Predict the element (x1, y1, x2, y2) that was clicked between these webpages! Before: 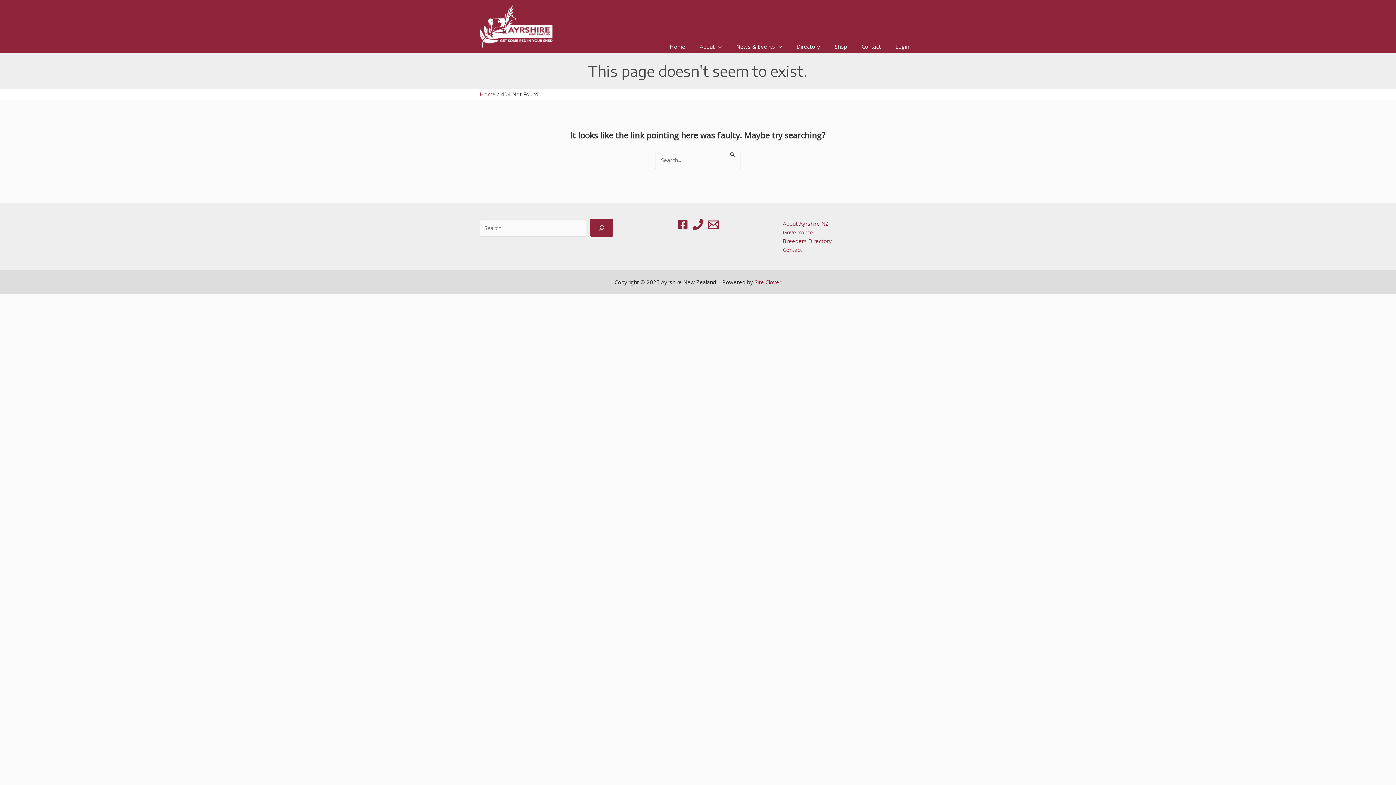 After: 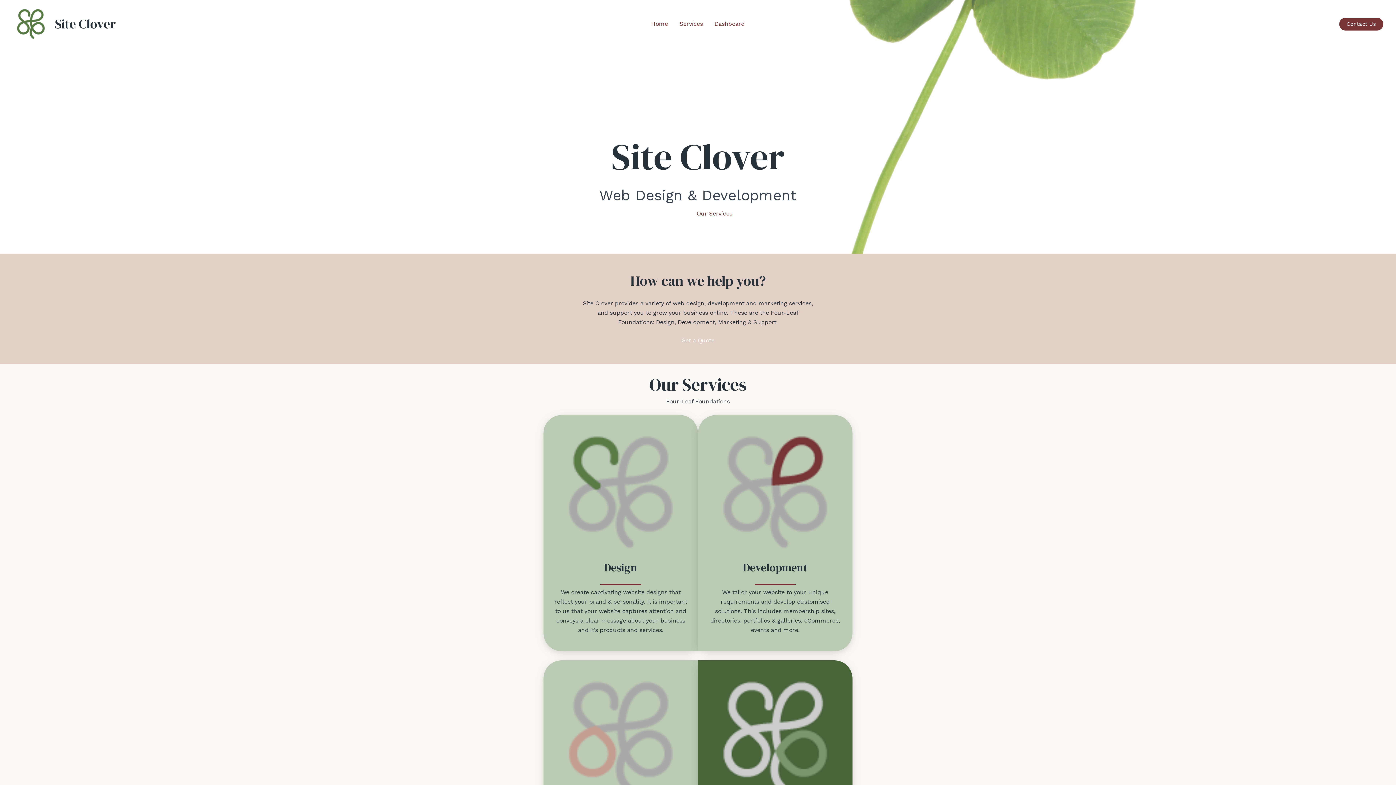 Action: bbox: (754, 278, 781, 285) label: Site Clover